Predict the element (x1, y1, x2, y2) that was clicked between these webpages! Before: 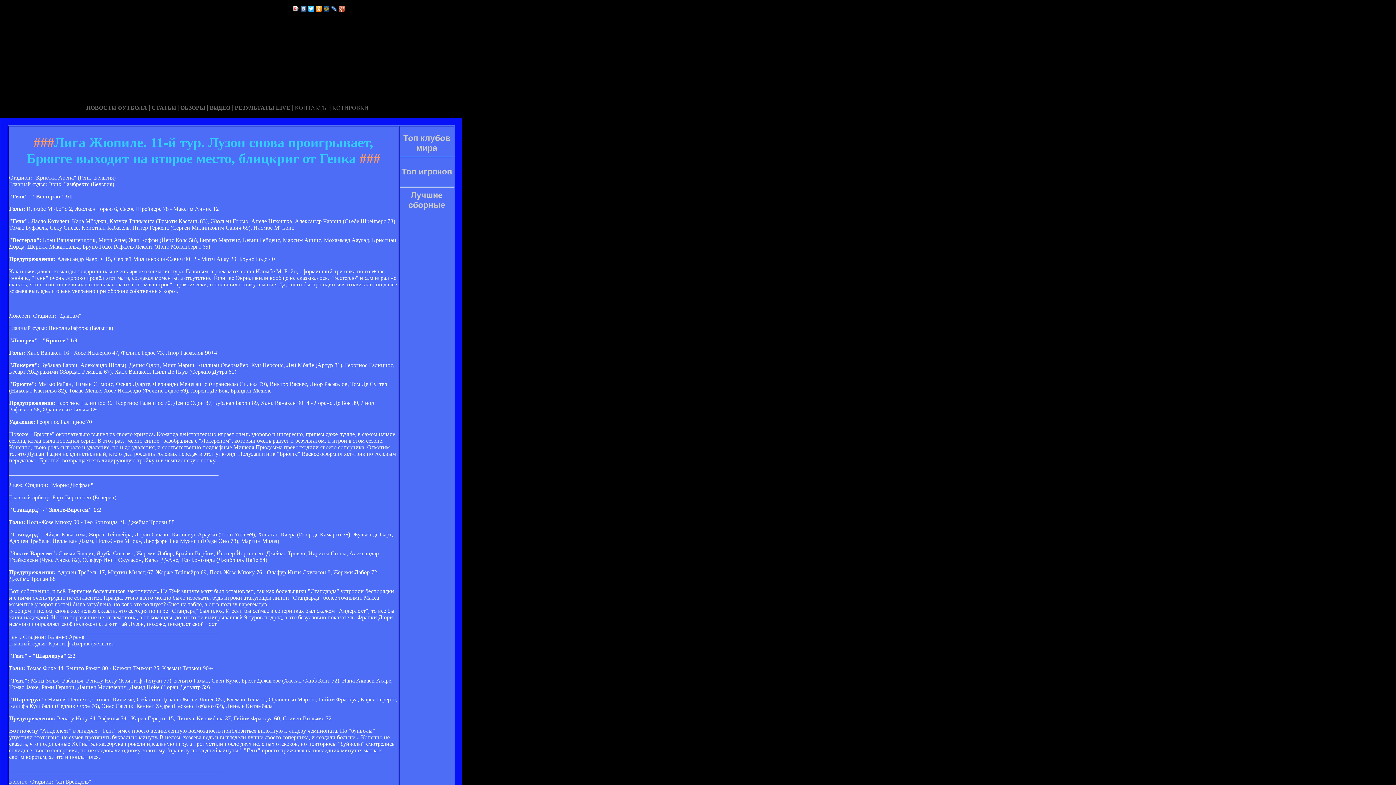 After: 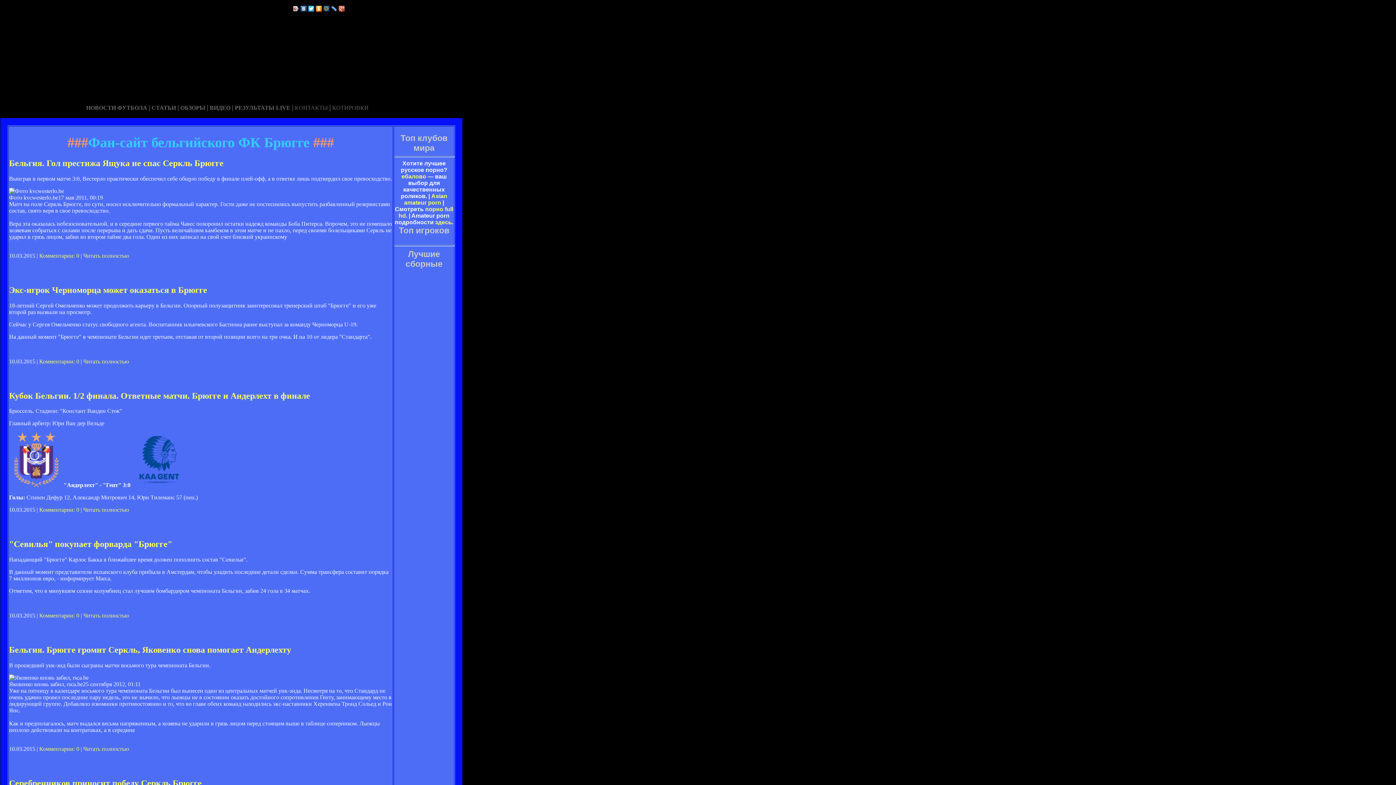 Action: label: КОТИРОВКИ bbox: (332, 104, 368, 110)